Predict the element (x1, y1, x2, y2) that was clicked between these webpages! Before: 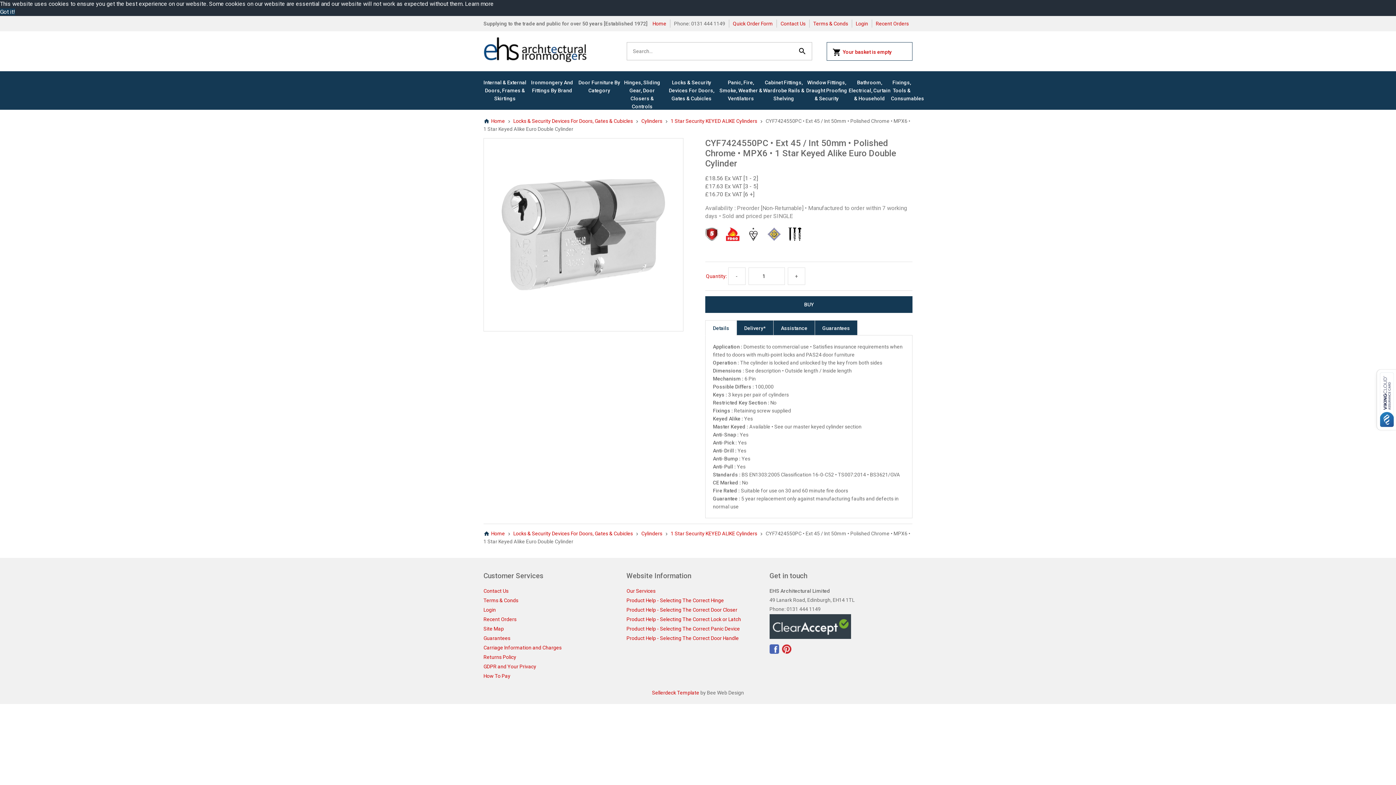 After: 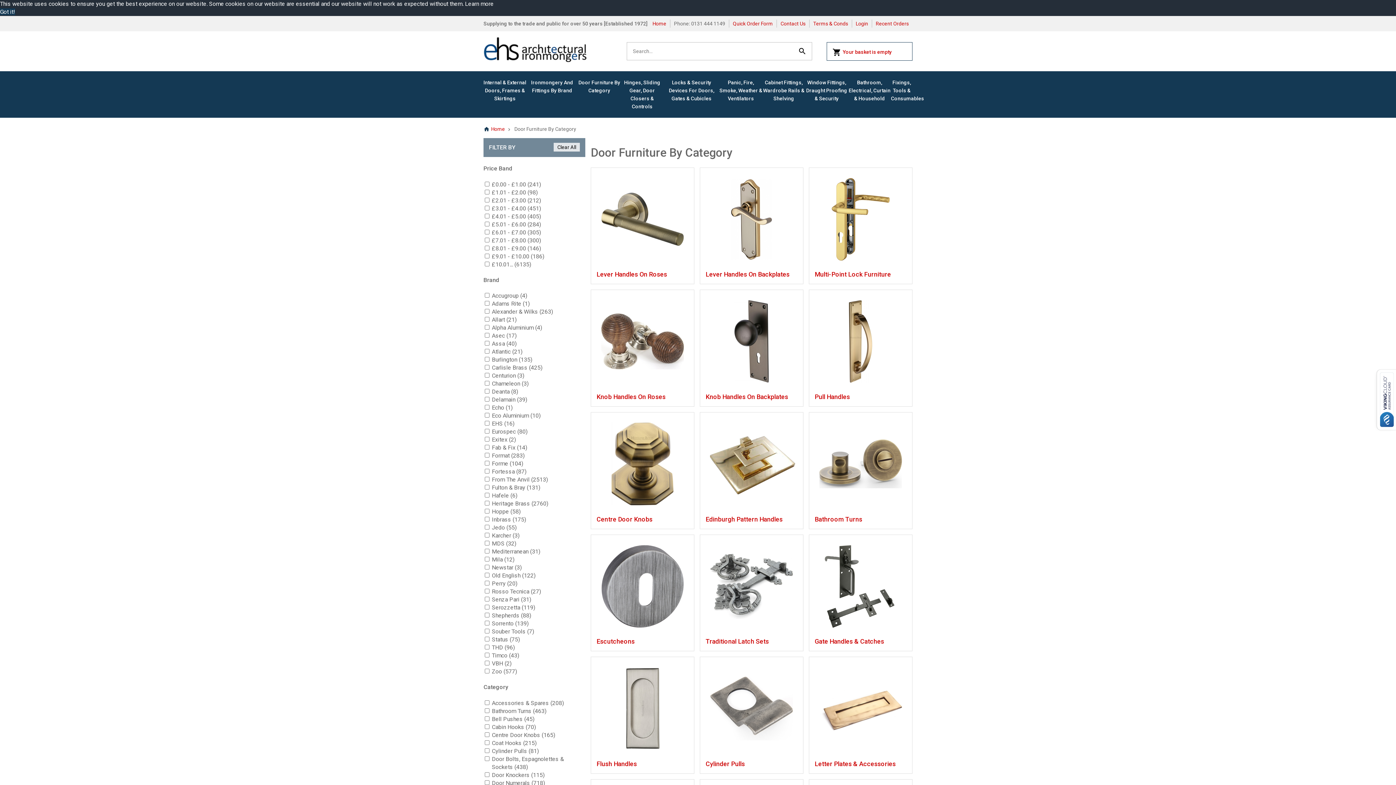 Action: bbox: (578, 71, 620, 109) label: Door Furniture By Category